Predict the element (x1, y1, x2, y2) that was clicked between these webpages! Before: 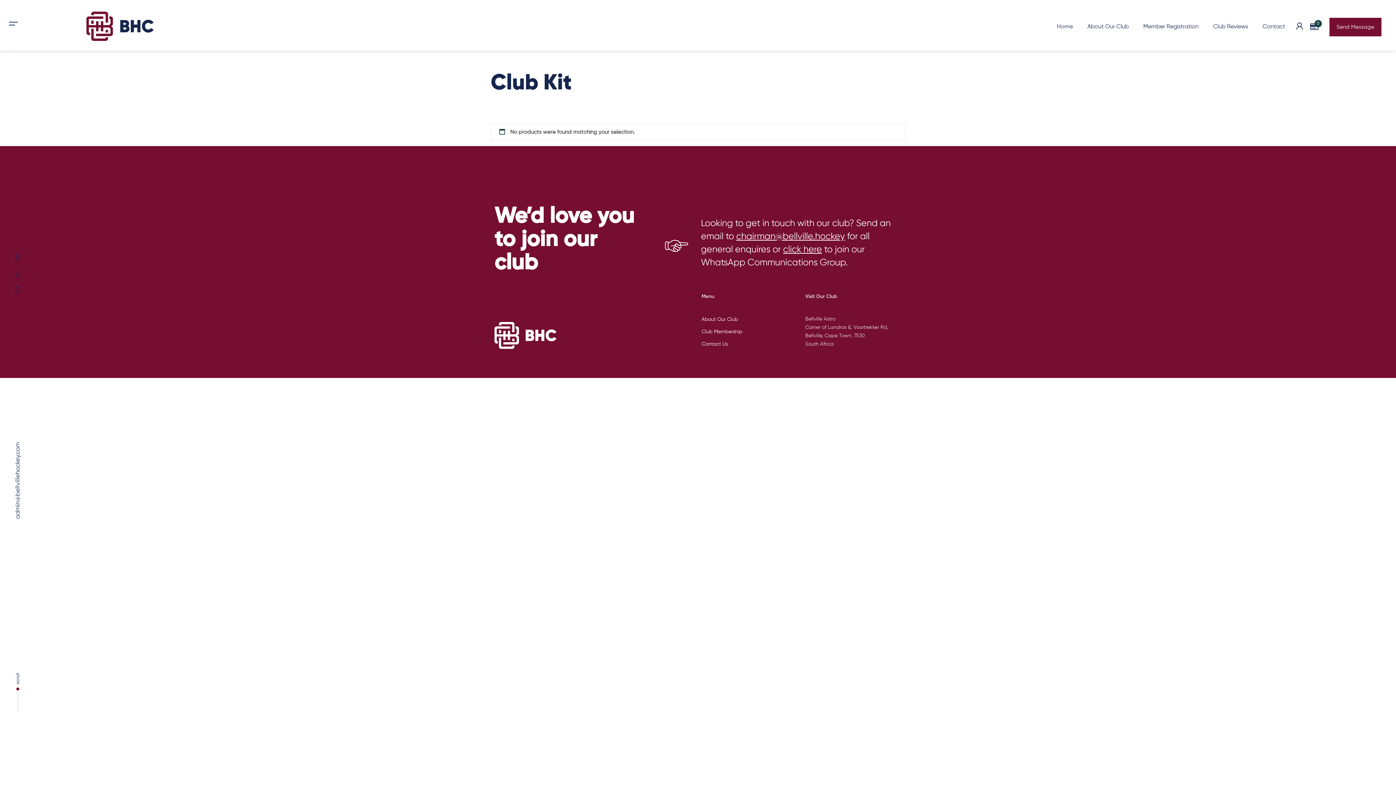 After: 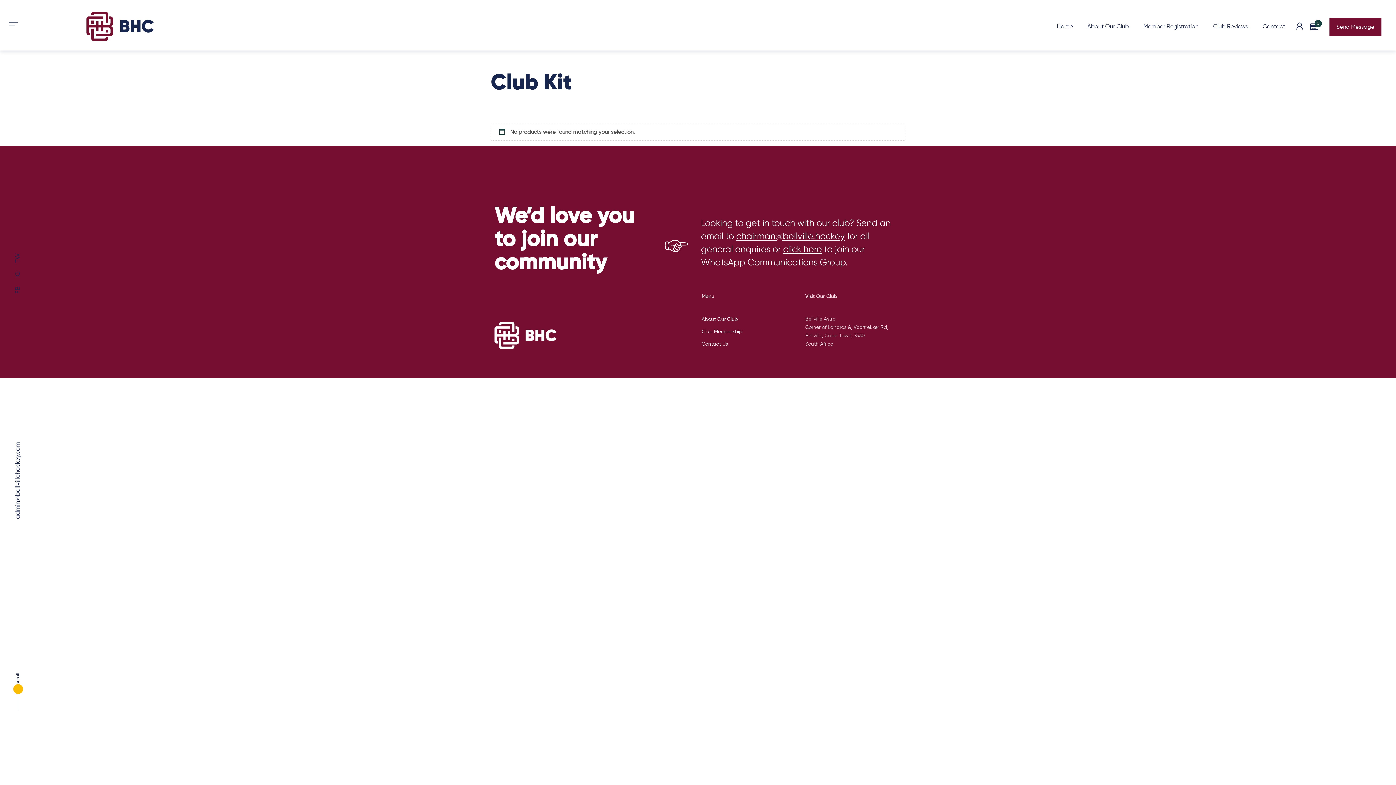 Action: label: scroll bbox: (14, 668, 22, 711)